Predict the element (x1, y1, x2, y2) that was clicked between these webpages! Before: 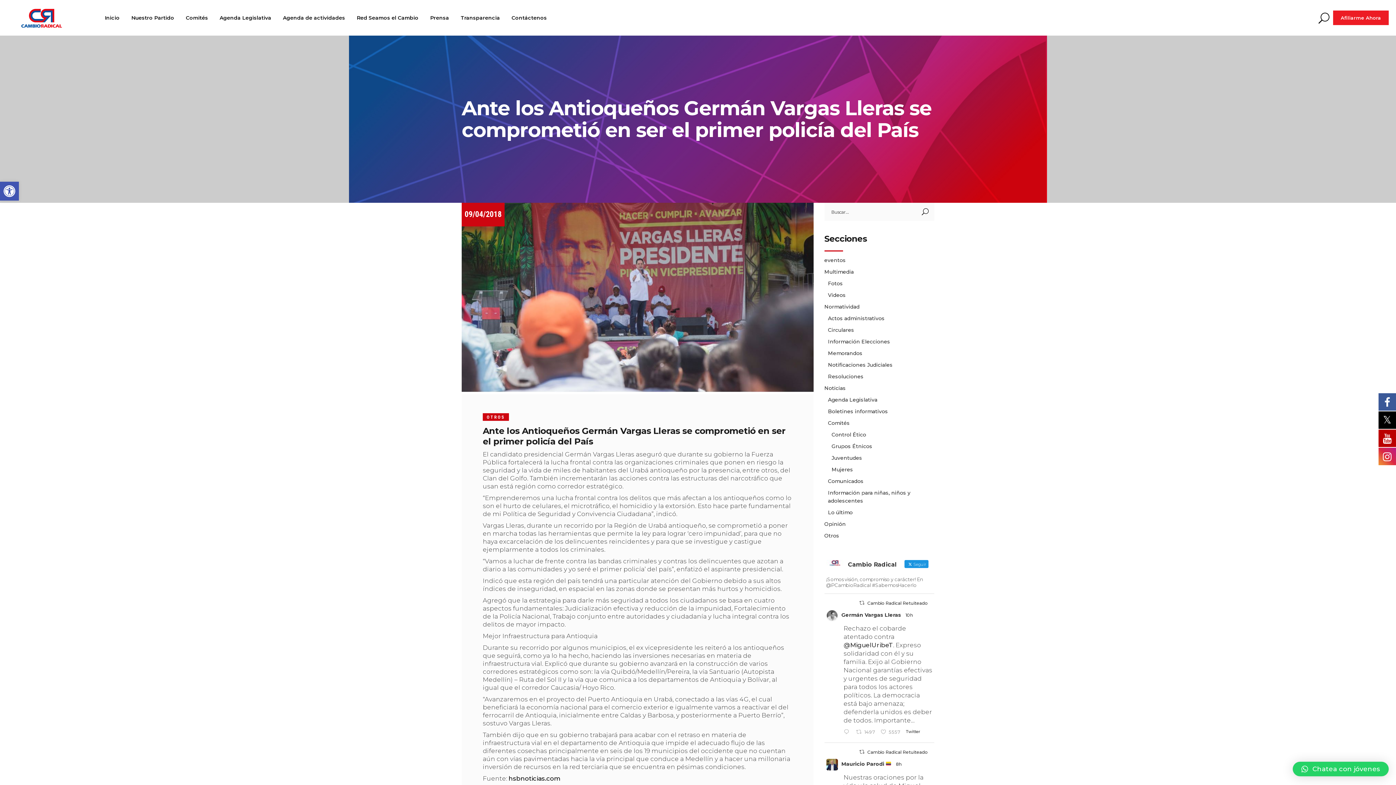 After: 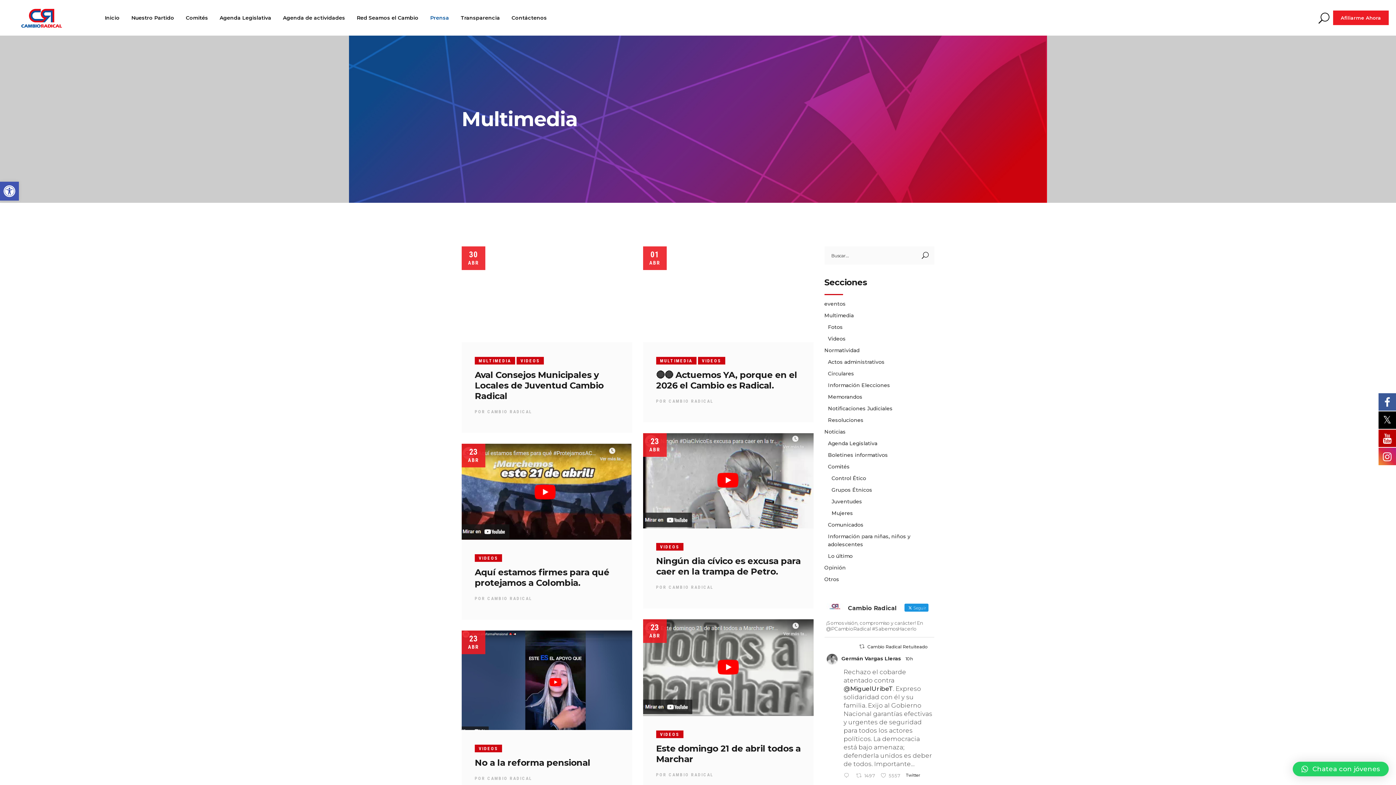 Action: label: Multimedia bbox: (824, 268, 854, 275)